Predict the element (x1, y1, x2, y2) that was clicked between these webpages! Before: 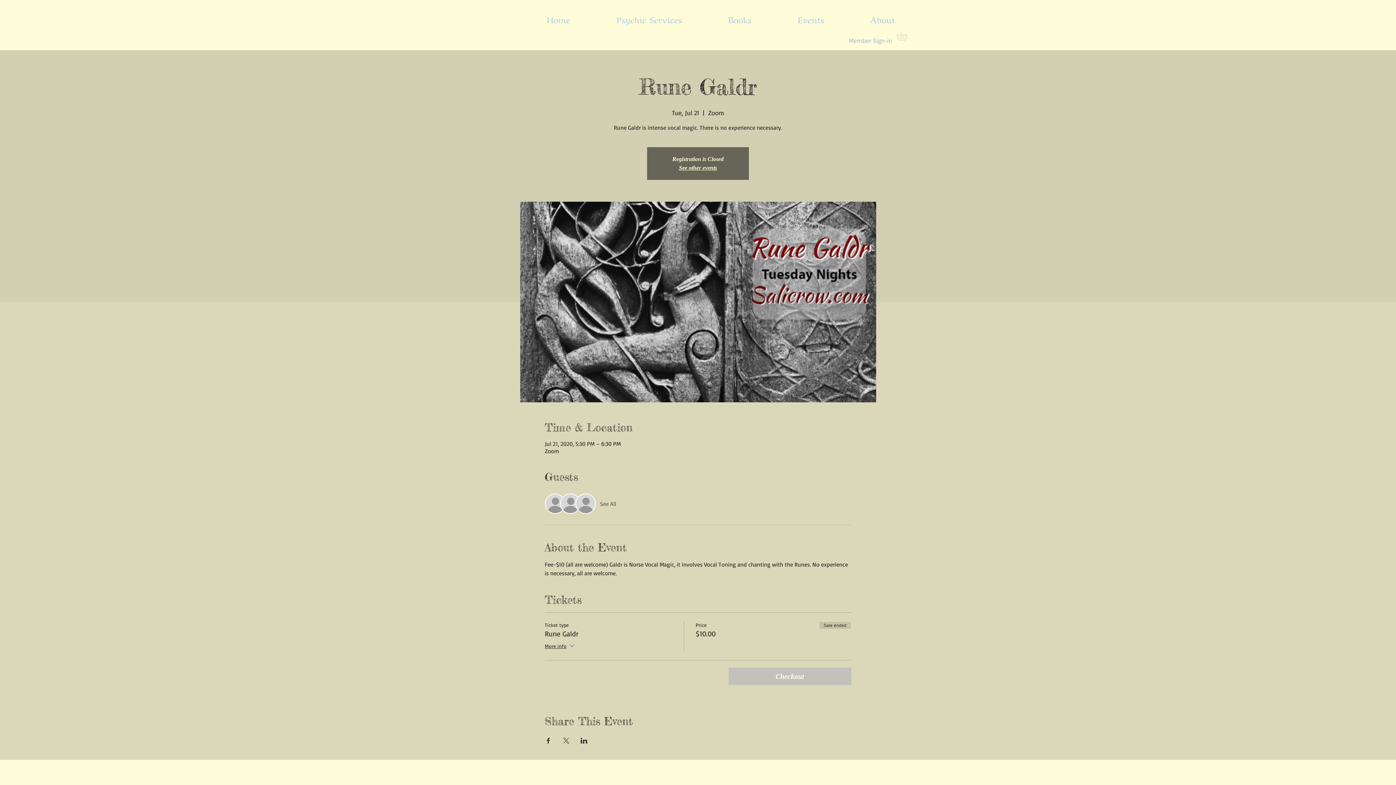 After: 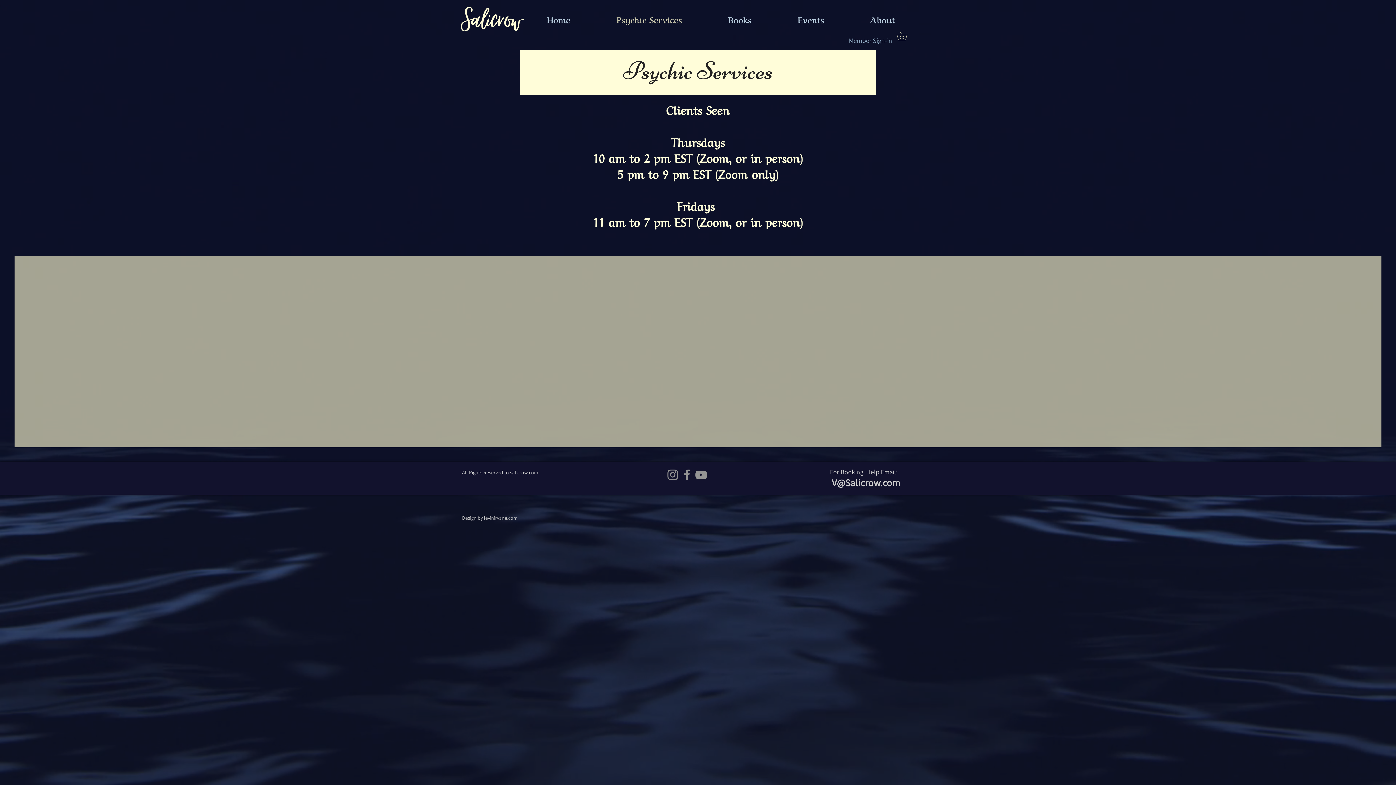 Action: bbox: (610, 7, 722, 31) label: Psychic Services